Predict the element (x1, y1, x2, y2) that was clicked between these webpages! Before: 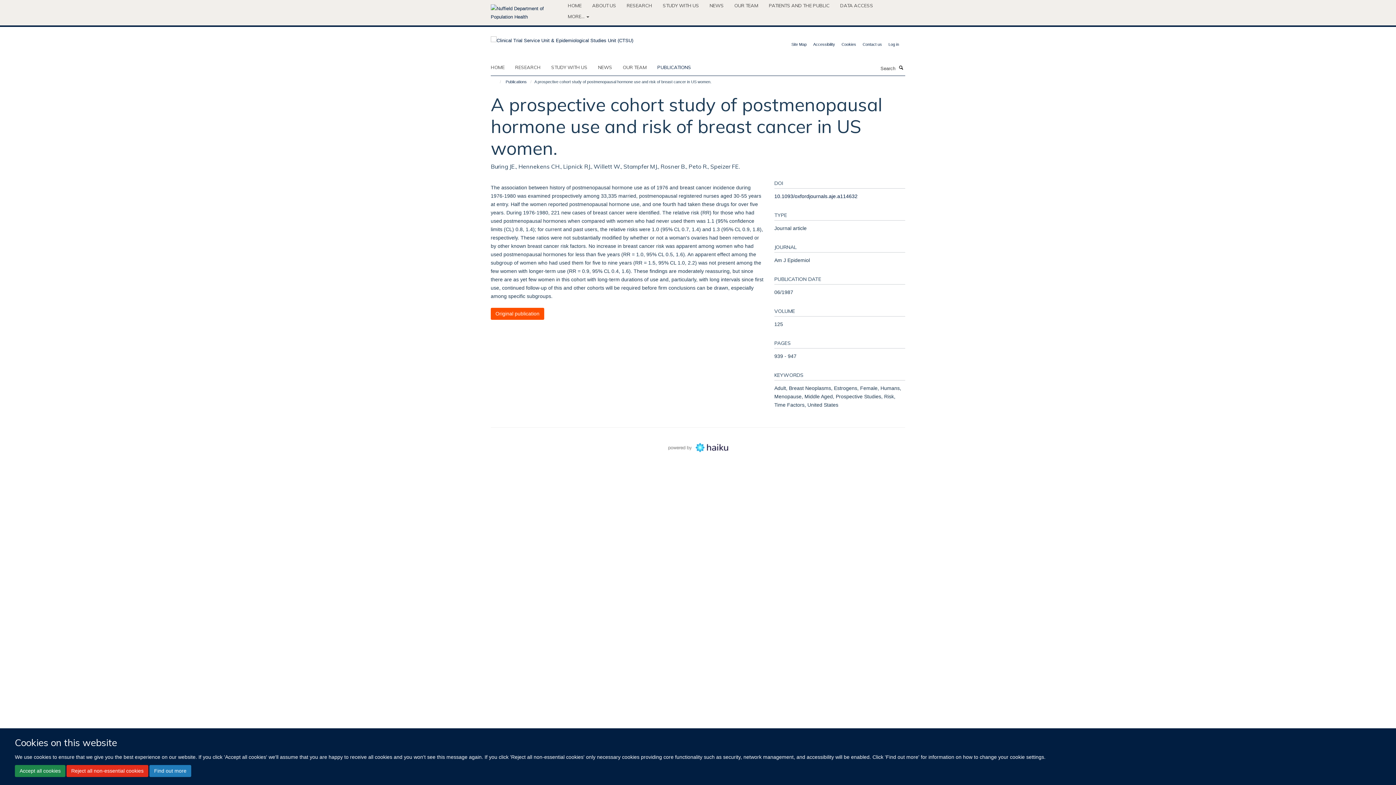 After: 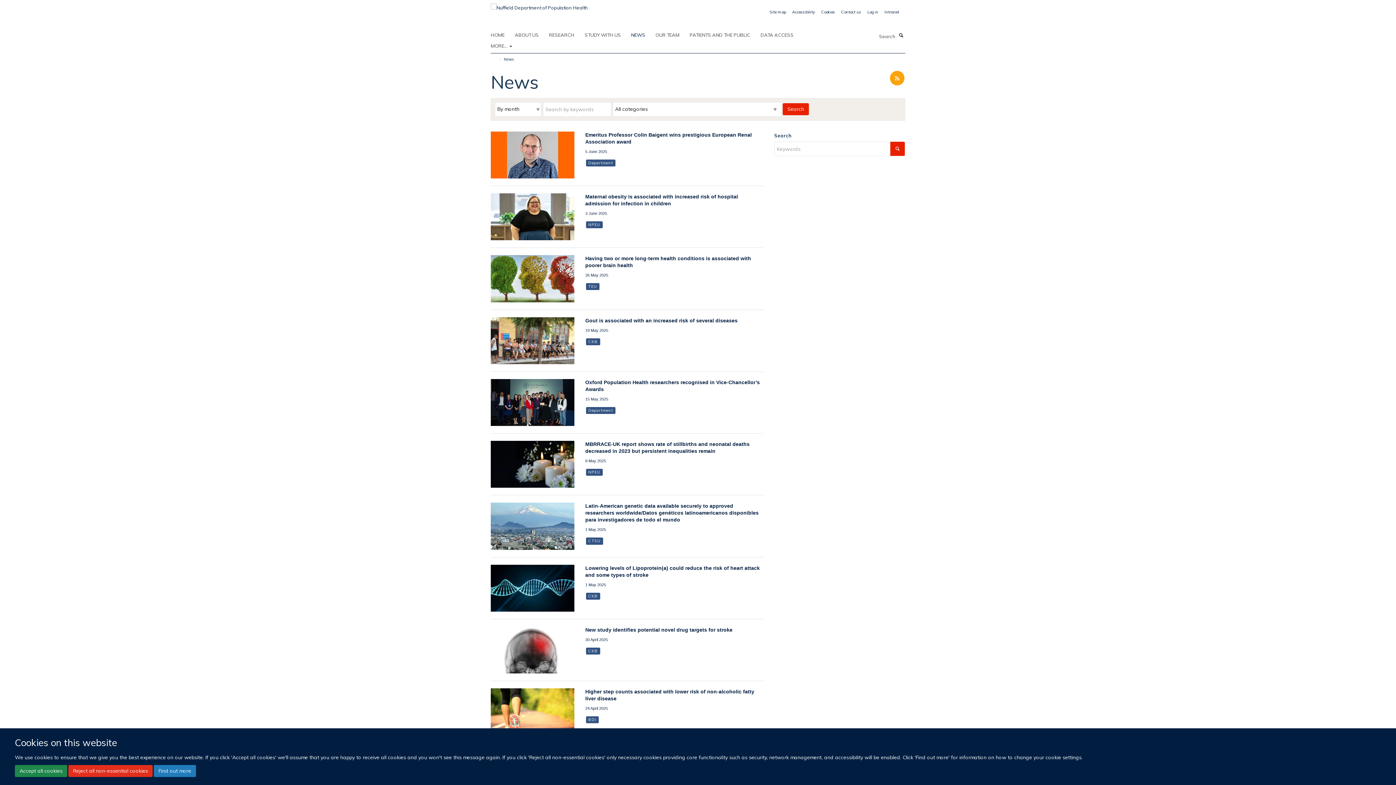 Action: bbox: (709, 0, 733, 10) label: NEWS